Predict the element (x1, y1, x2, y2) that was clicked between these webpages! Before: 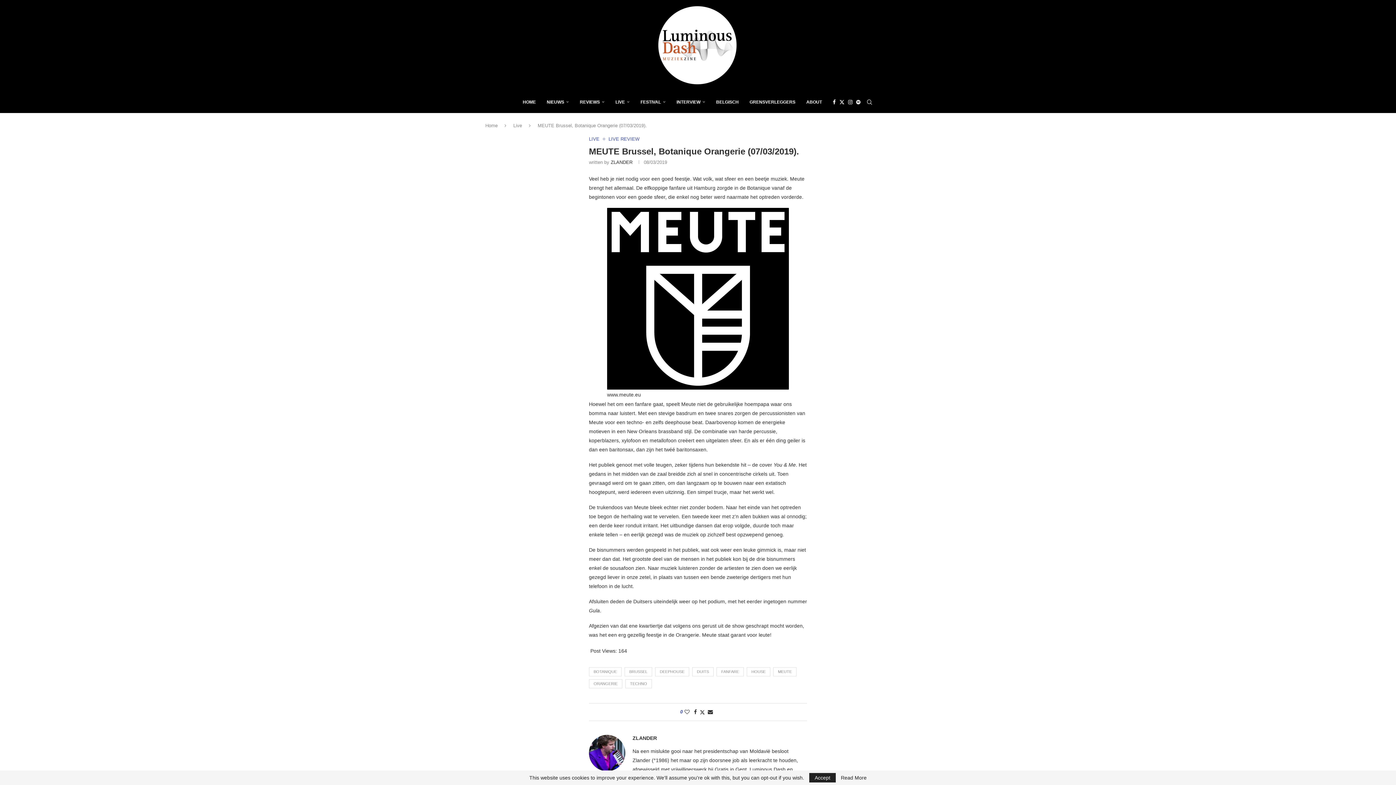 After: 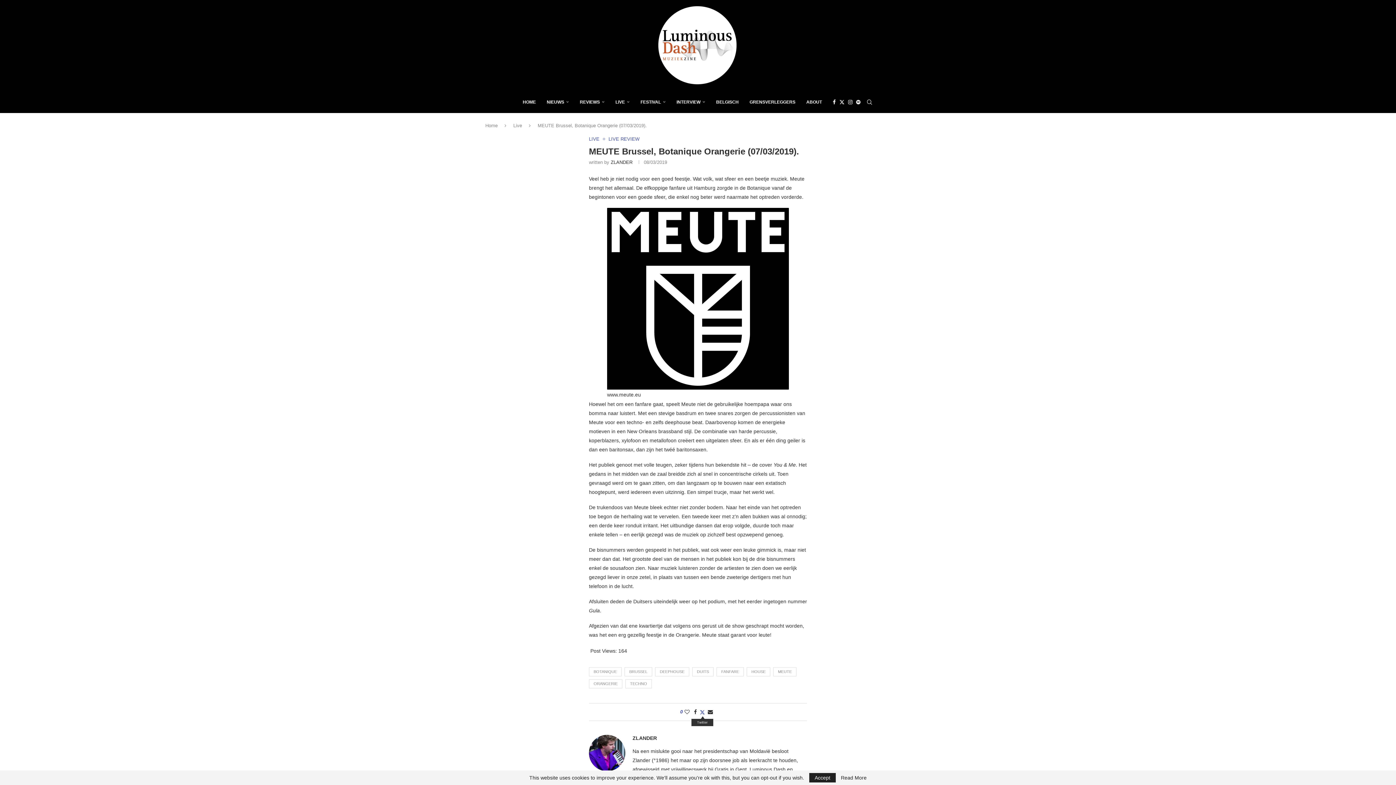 Action: label: Share on Twitter bbox: (700, 709, 705, 715)